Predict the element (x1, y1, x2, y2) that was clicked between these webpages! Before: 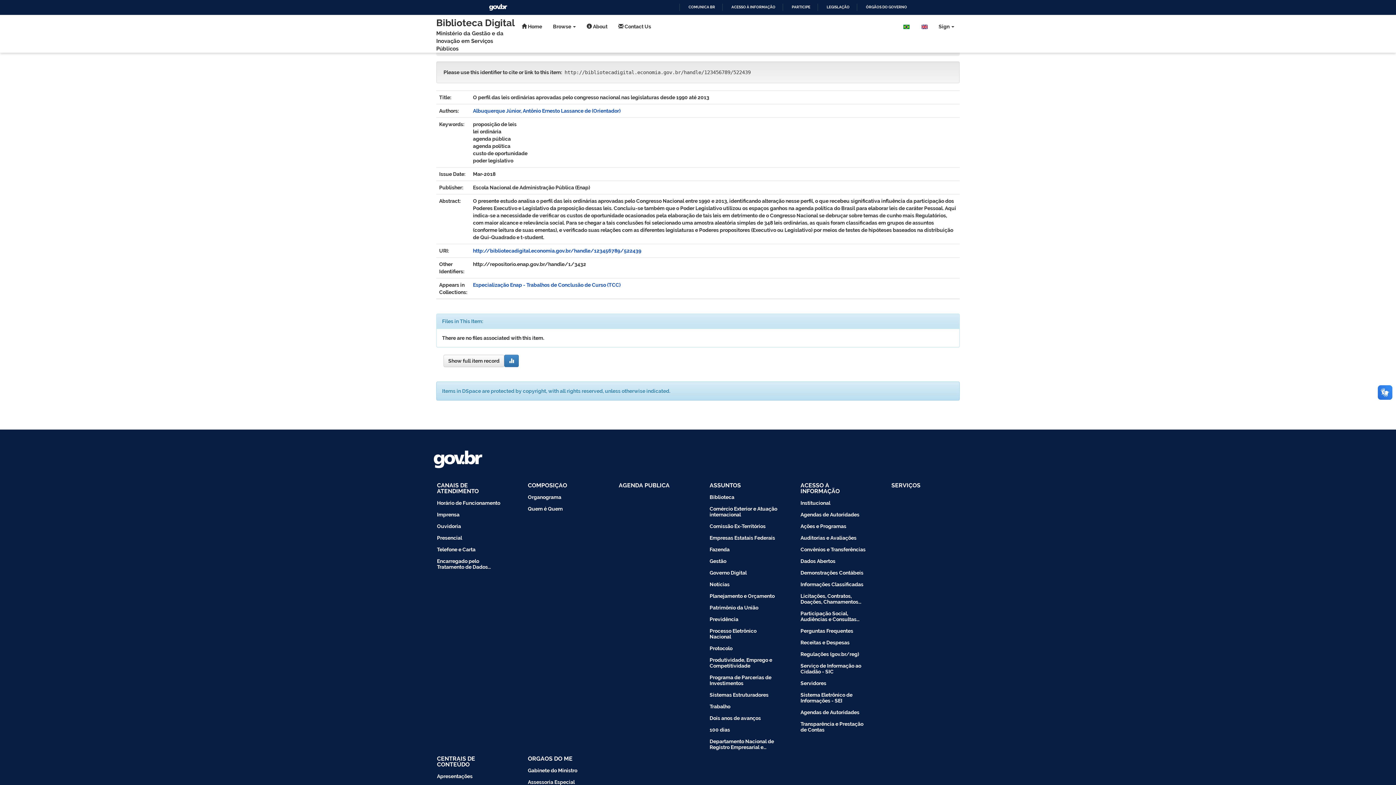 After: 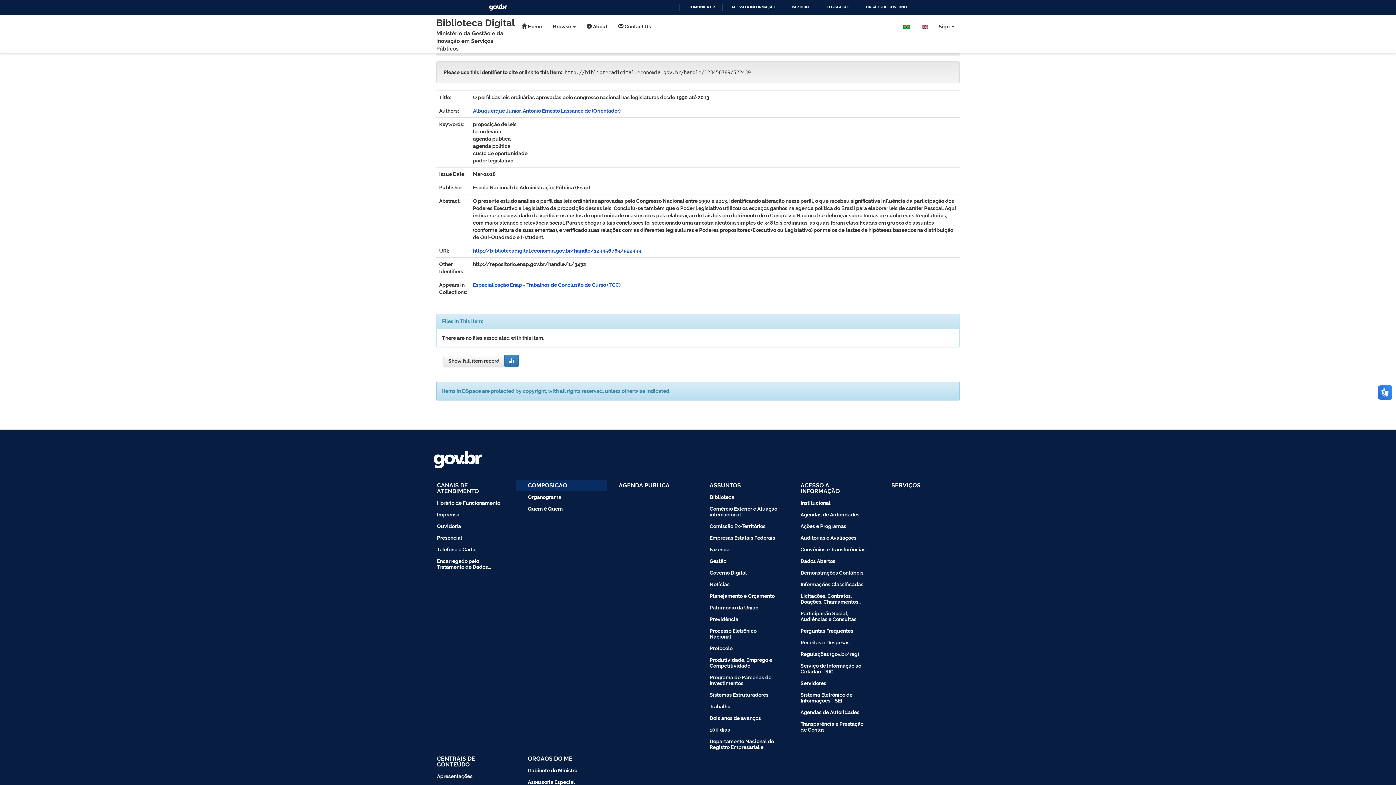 Action: label: COMPOSIÇÃO bbox: (516, 480, 607, 491)